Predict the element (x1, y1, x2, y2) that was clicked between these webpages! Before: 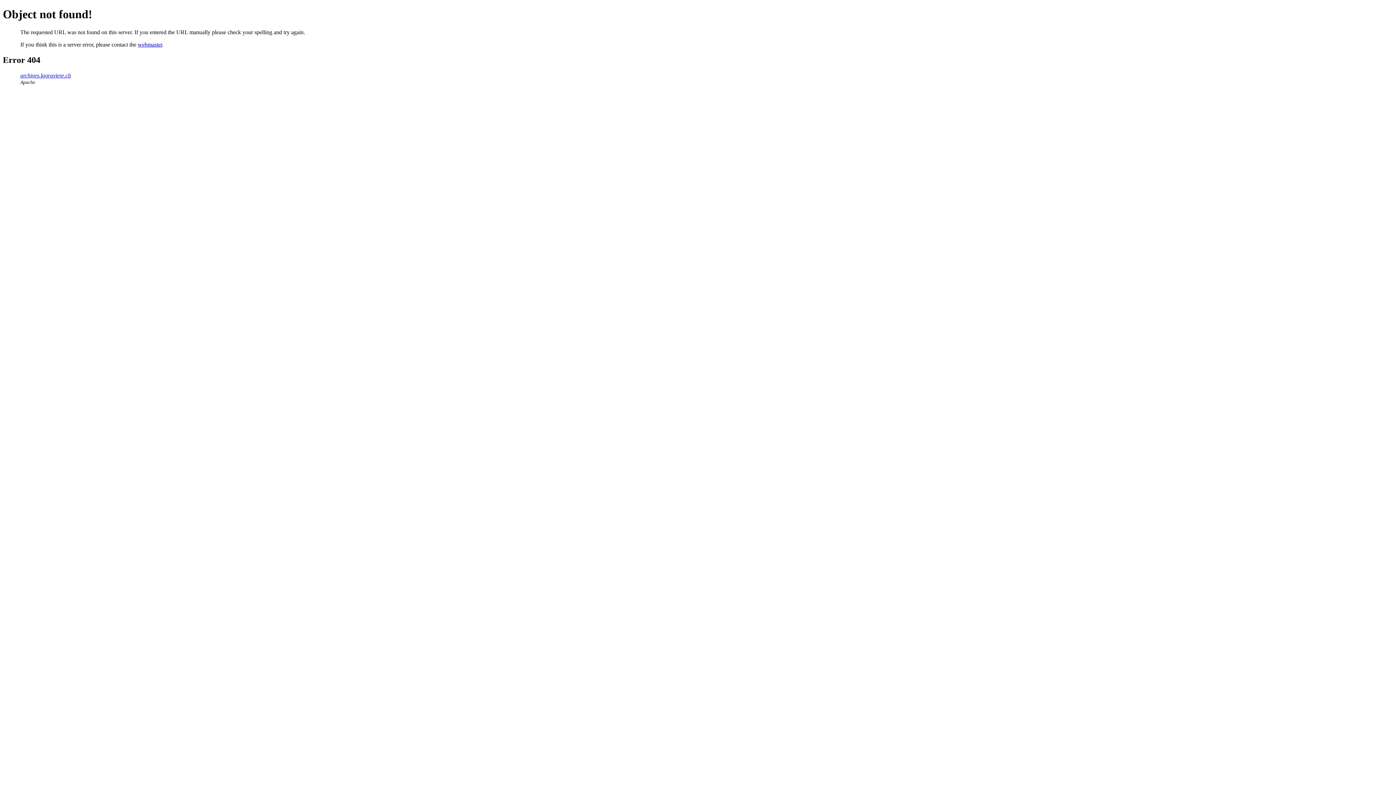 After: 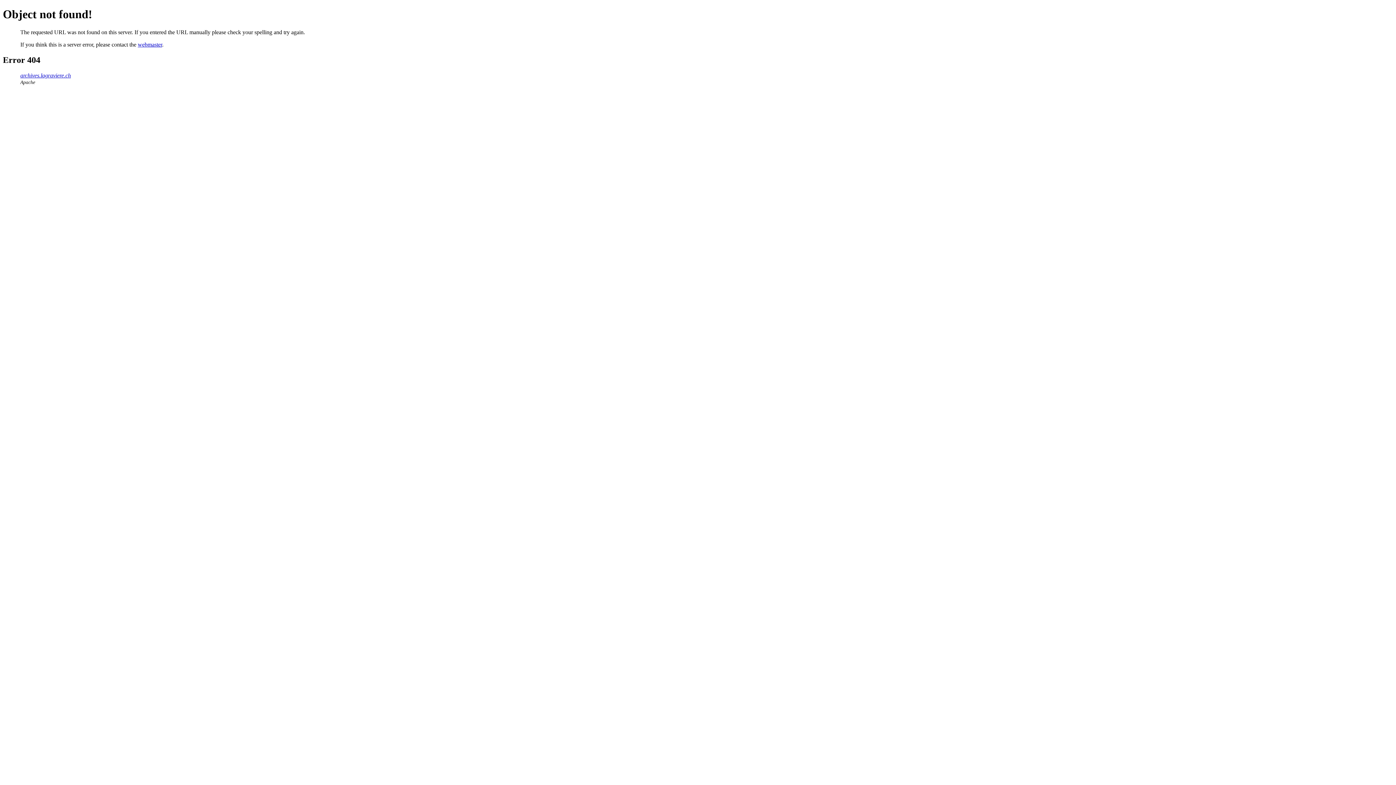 Action: label: webmaster bbox: (137, 41, 162, 47)